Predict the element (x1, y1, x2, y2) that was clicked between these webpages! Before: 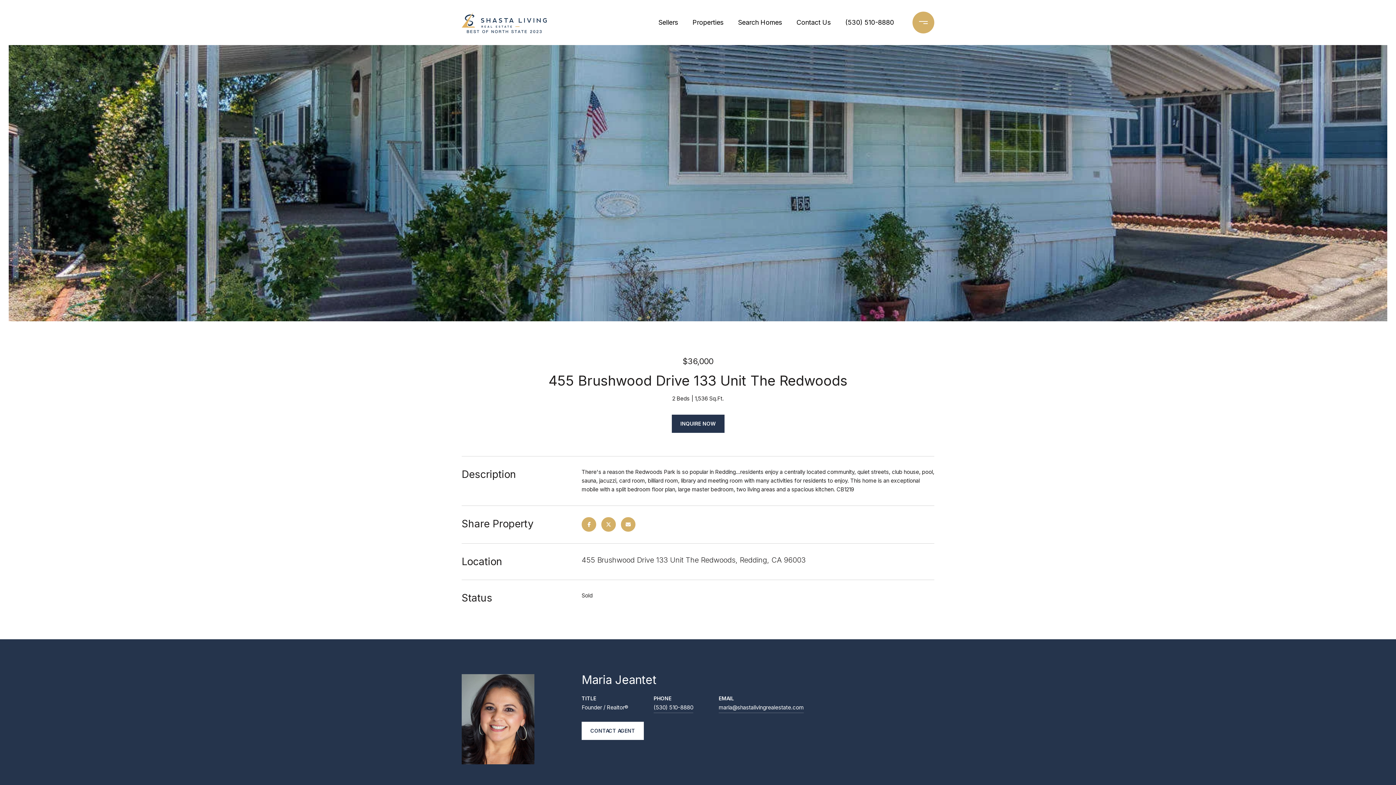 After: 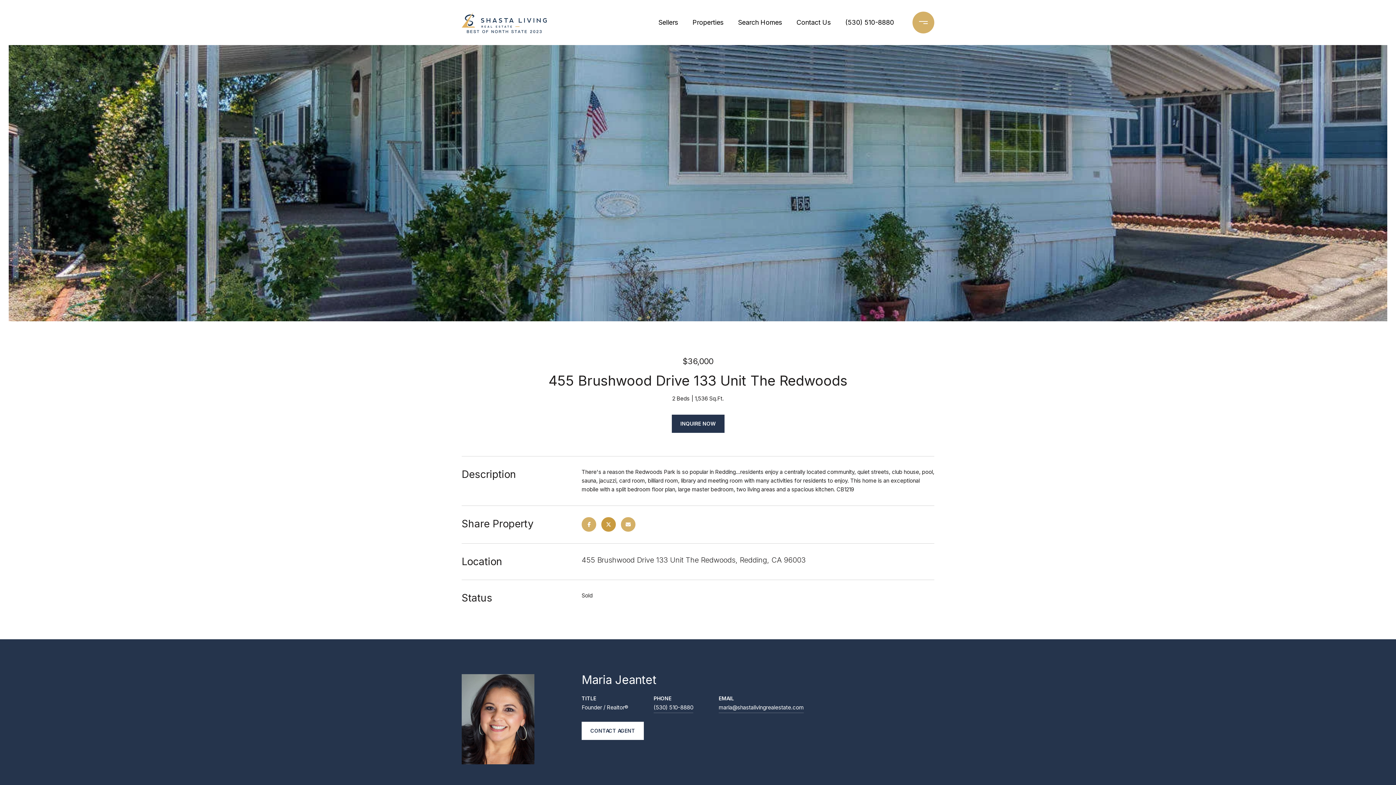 Action: bbox: (601, 517, 616, 532)